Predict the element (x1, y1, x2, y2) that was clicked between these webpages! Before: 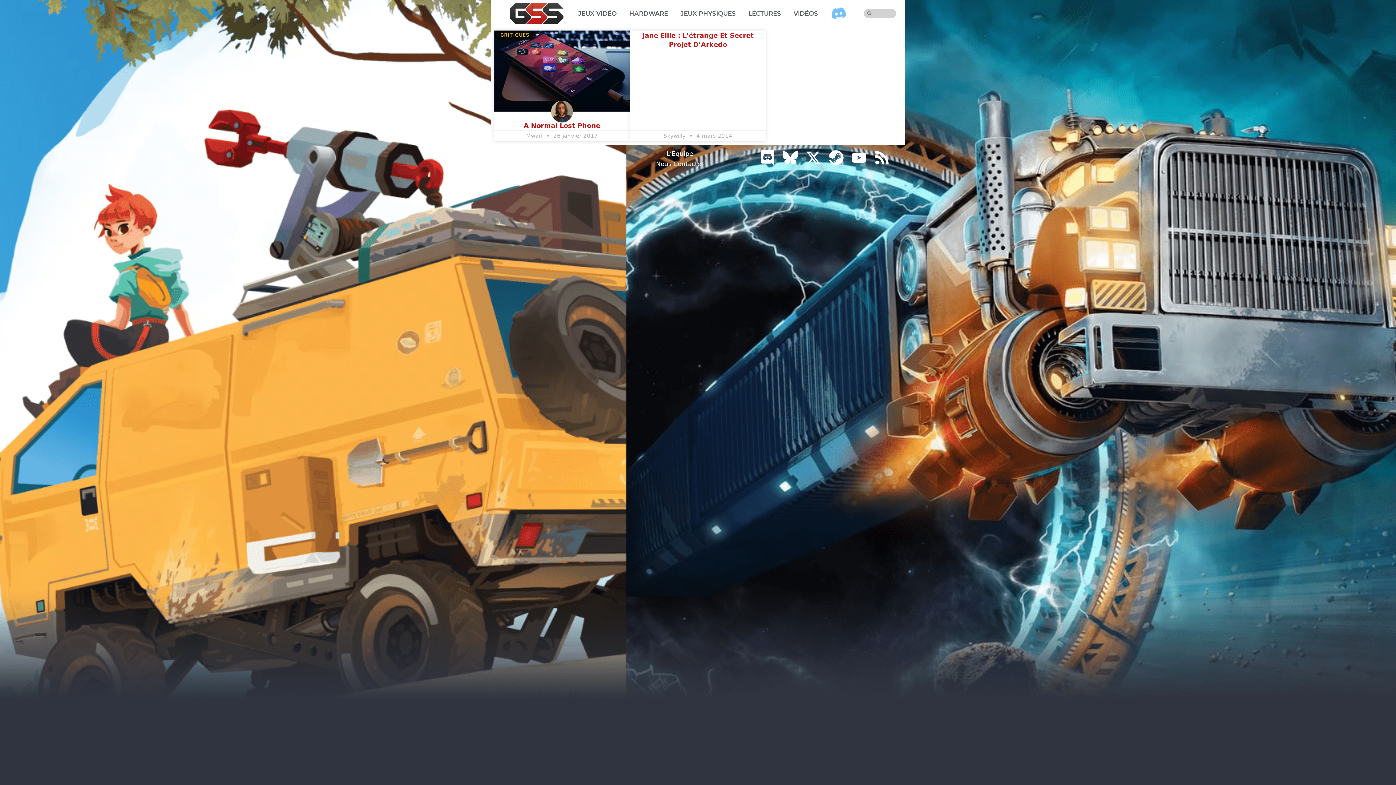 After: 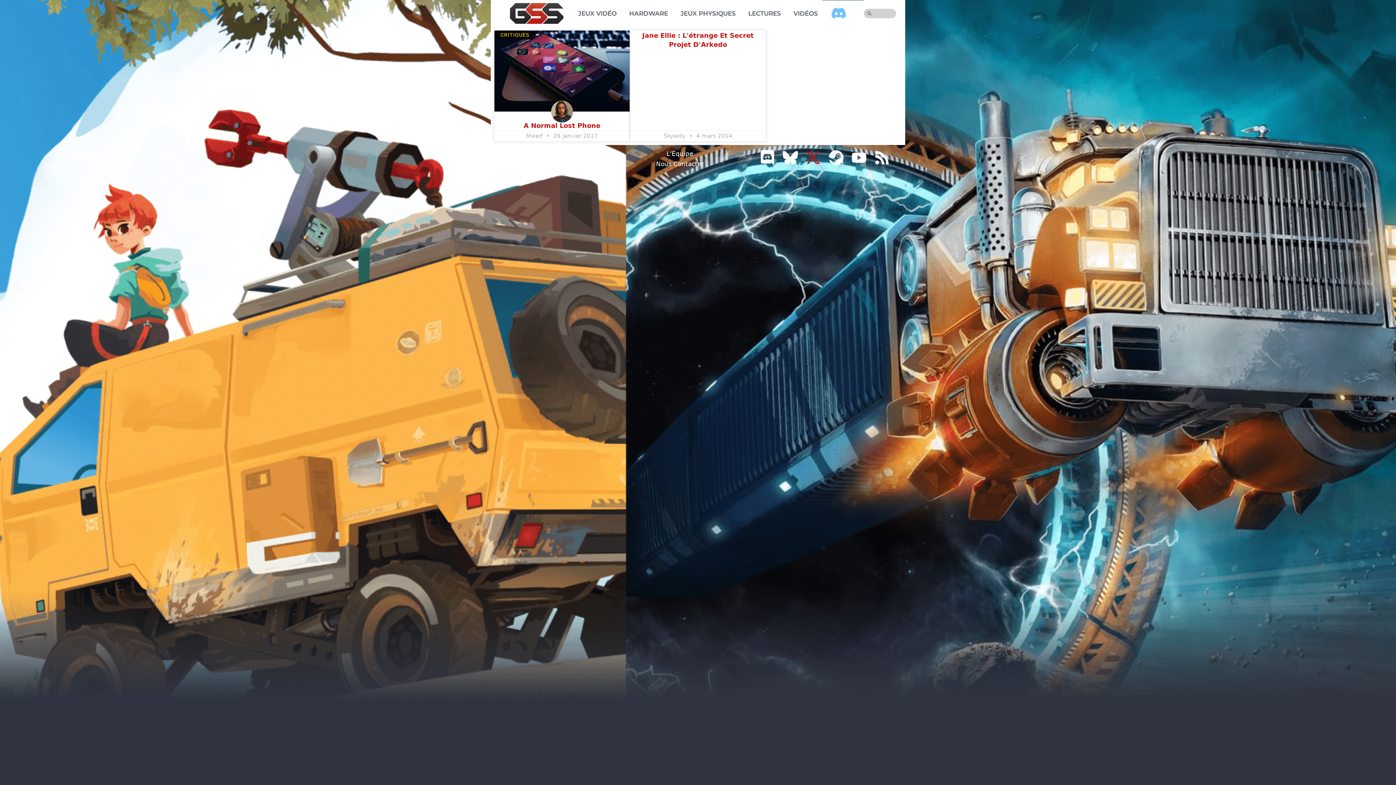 Action: label: X-twitter bbox: (805, 150, 821, 165)